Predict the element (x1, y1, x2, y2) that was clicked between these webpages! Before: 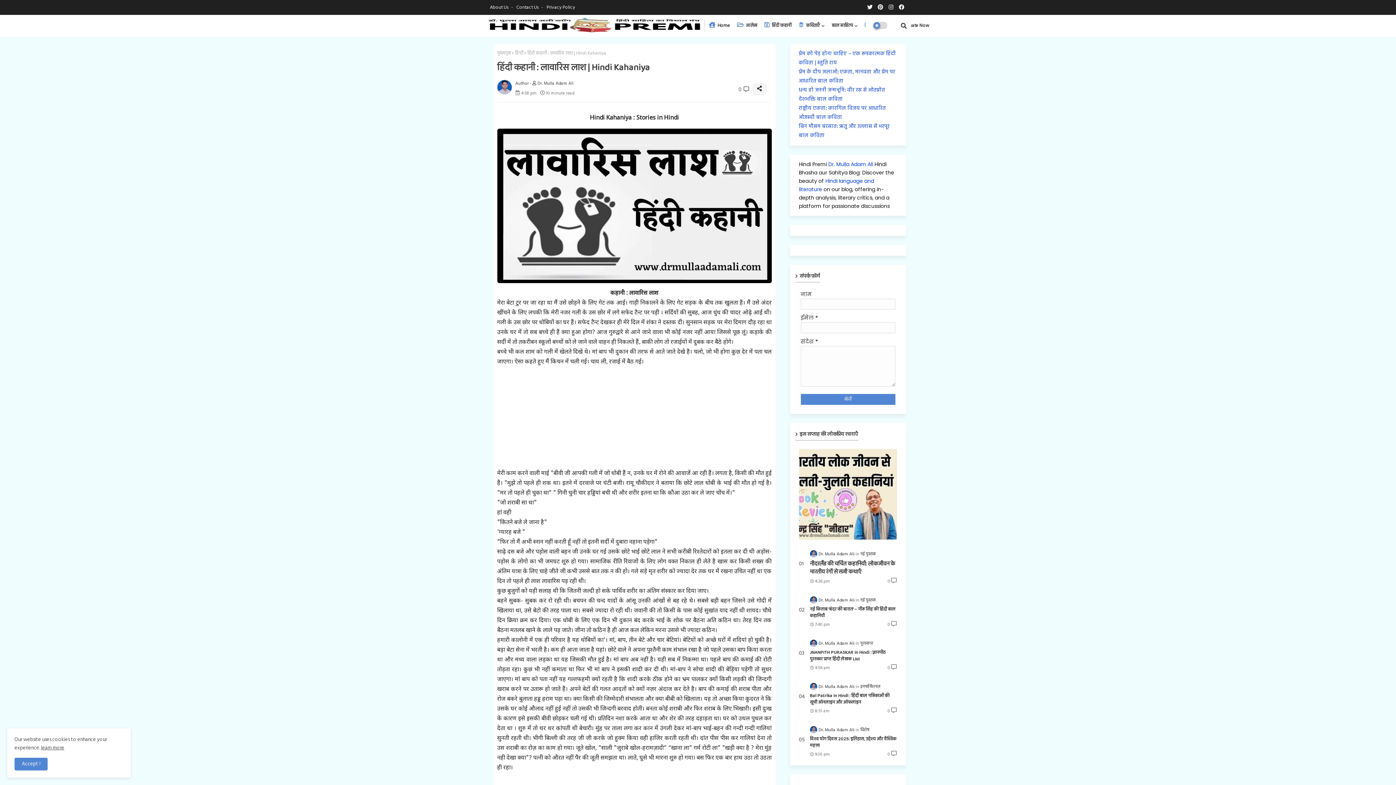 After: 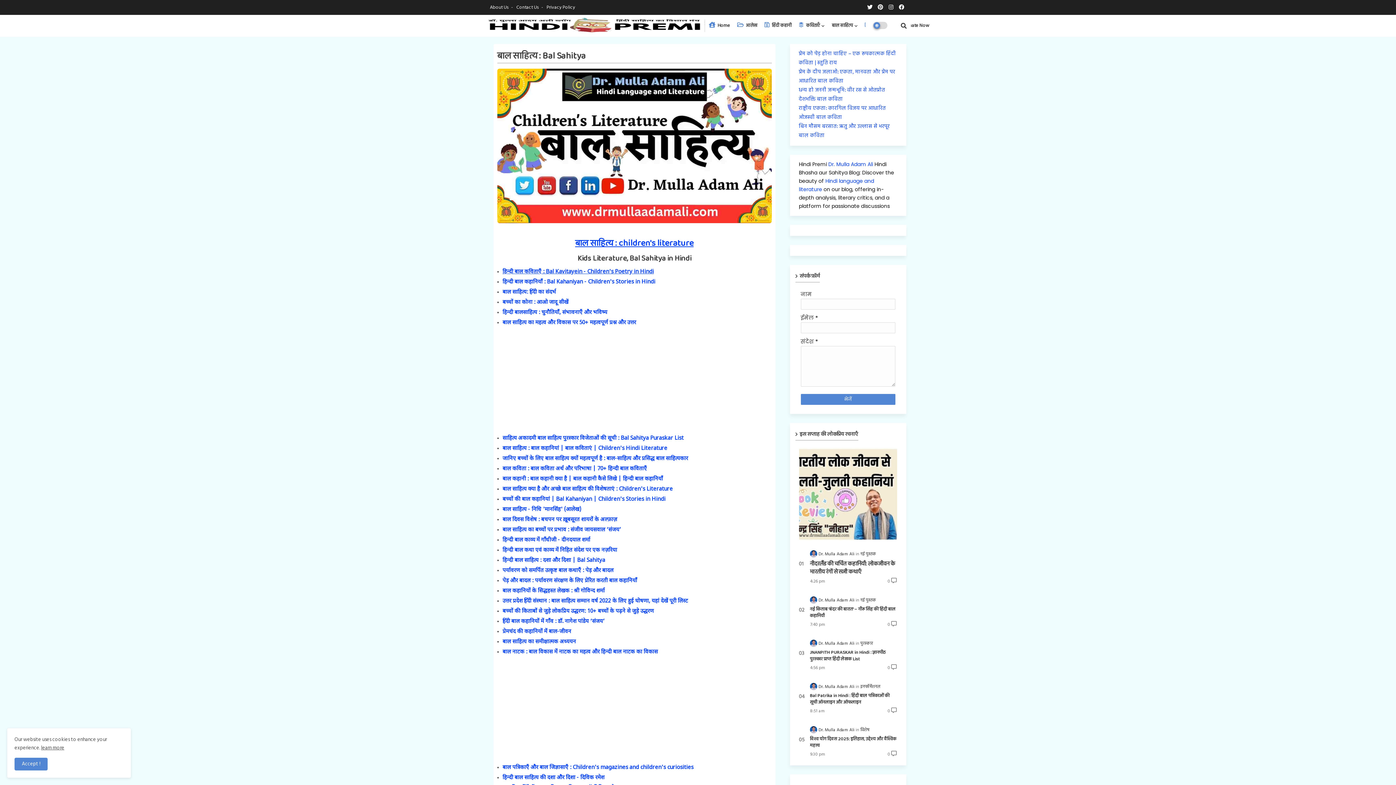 Action: label: बाल साहित्य bbox: (828, 14, 861, 36)